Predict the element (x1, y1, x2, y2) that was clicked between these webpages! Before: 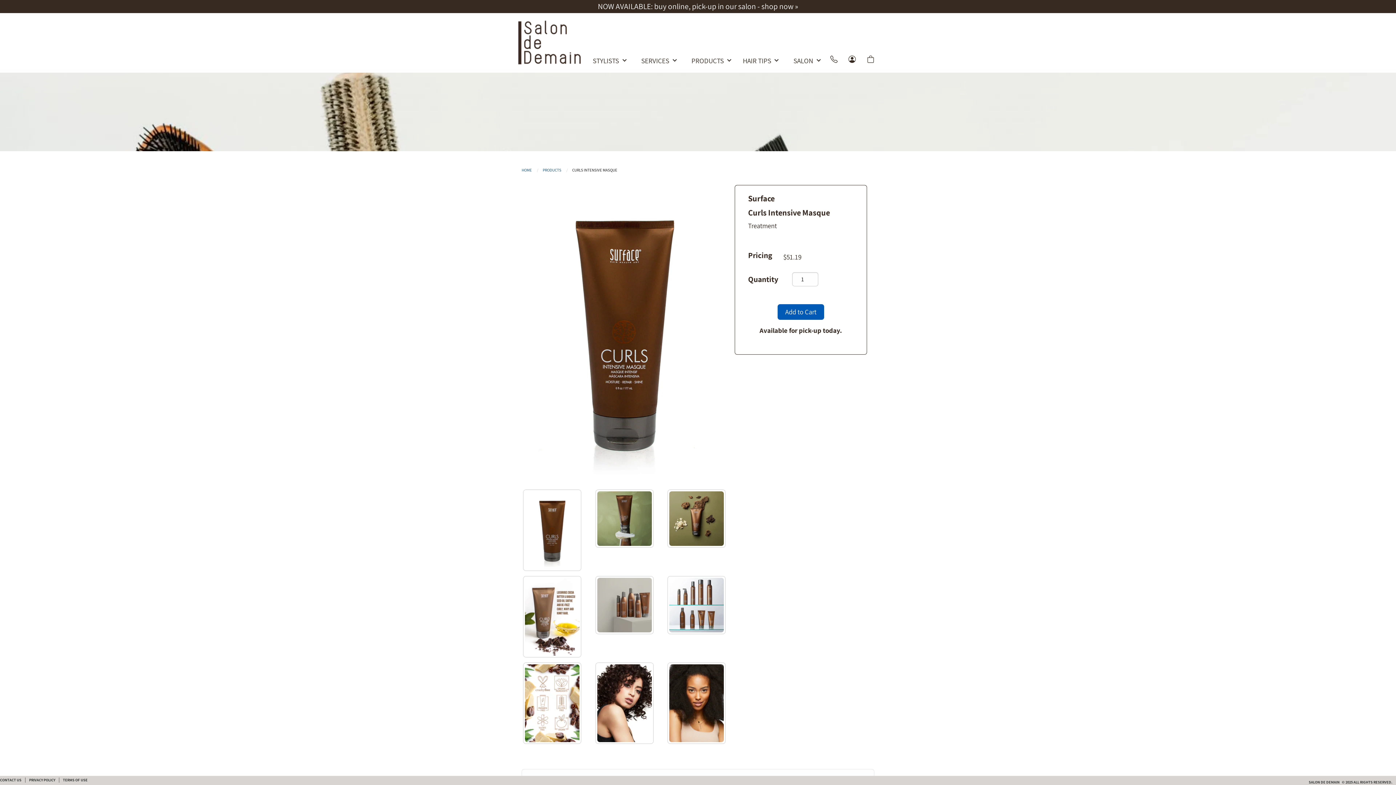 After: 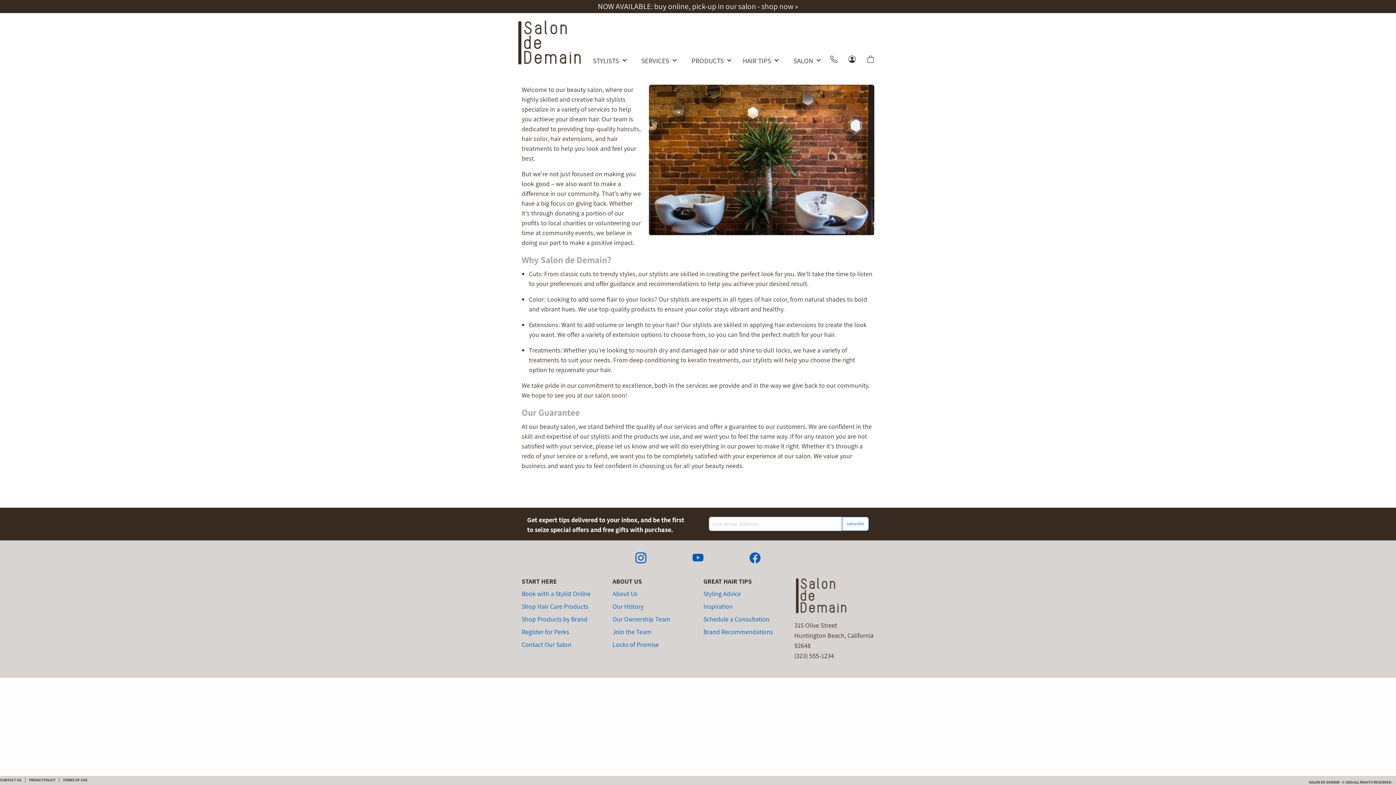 Action: bbox: (792, 54, 814, 67) label: SALON